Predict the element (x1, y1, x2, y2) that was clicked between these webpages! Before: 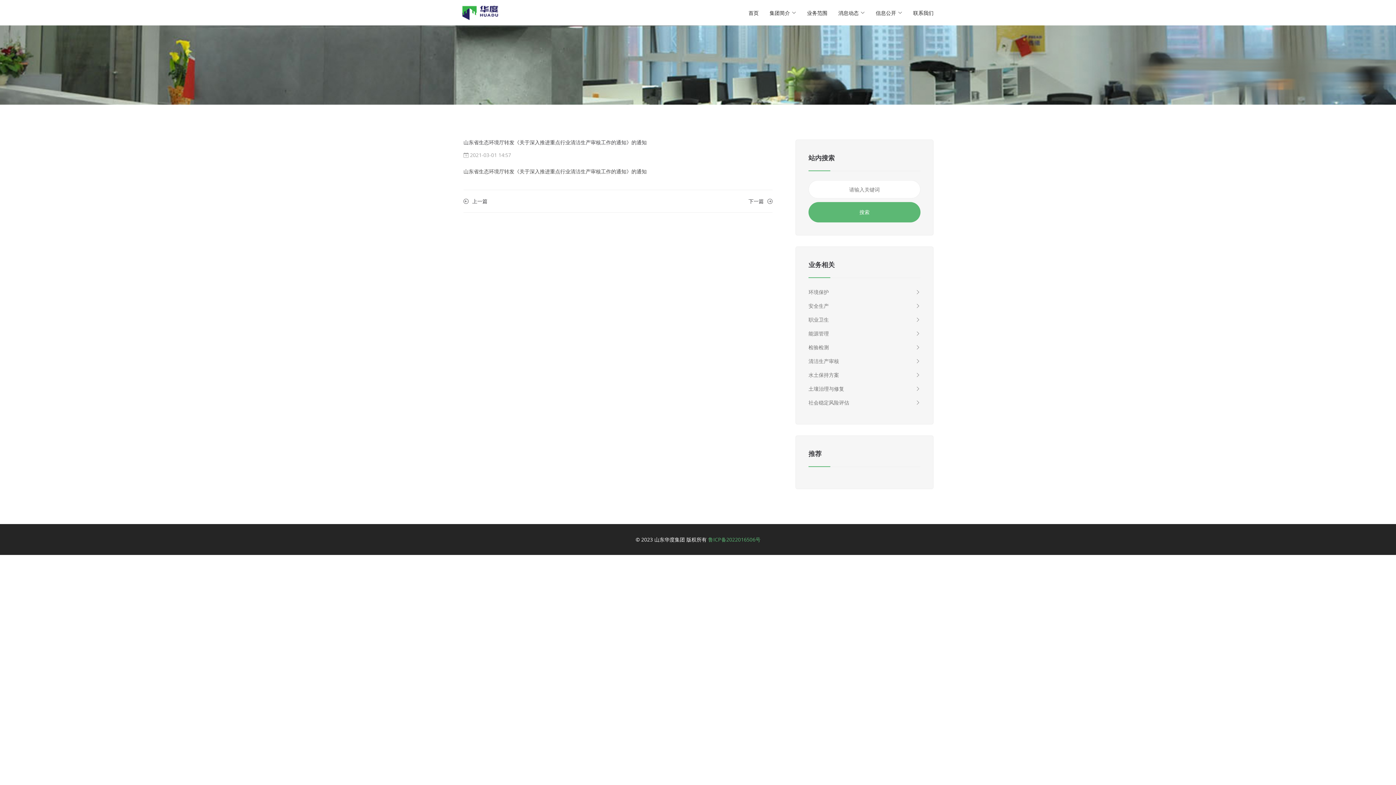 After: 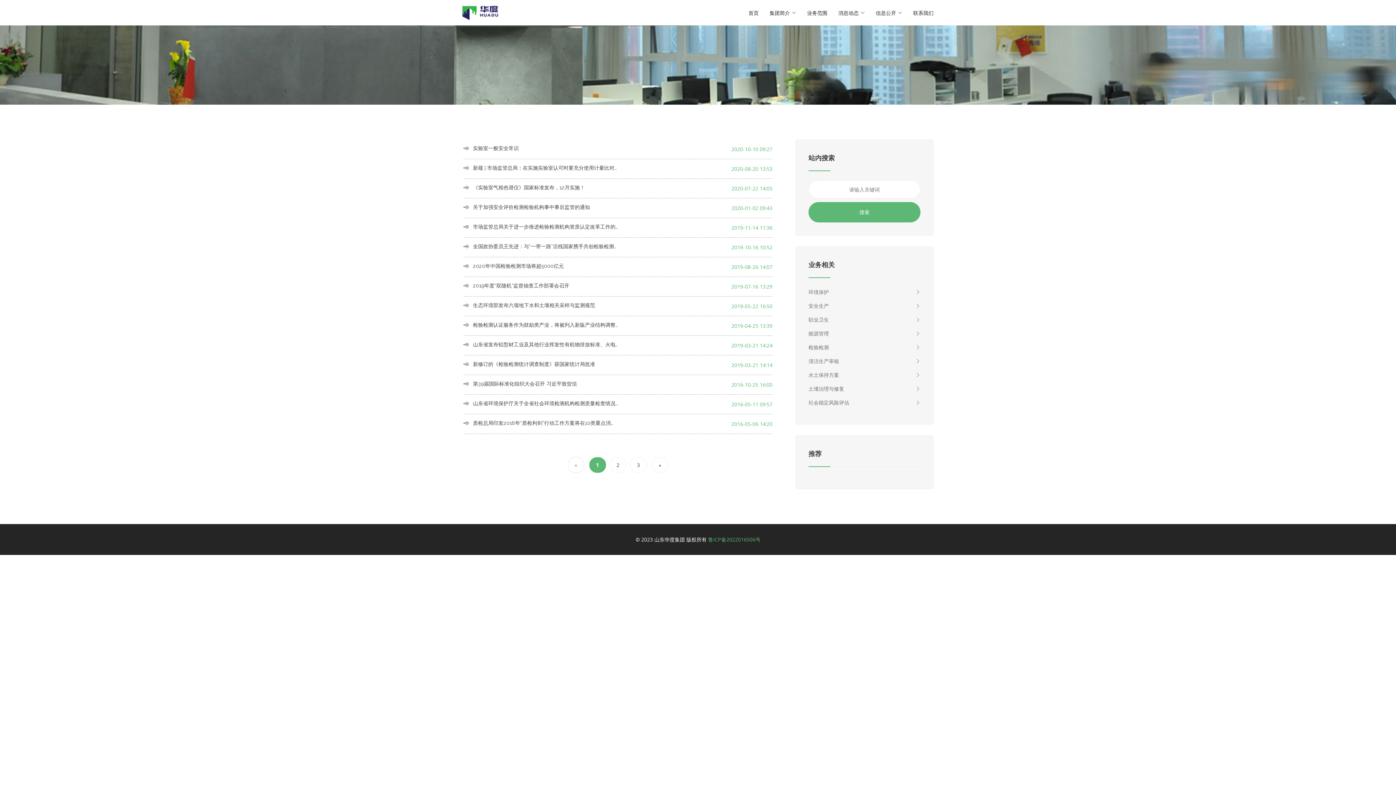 Action: bbox: (808, 342, 920, 352) label: 检验检测